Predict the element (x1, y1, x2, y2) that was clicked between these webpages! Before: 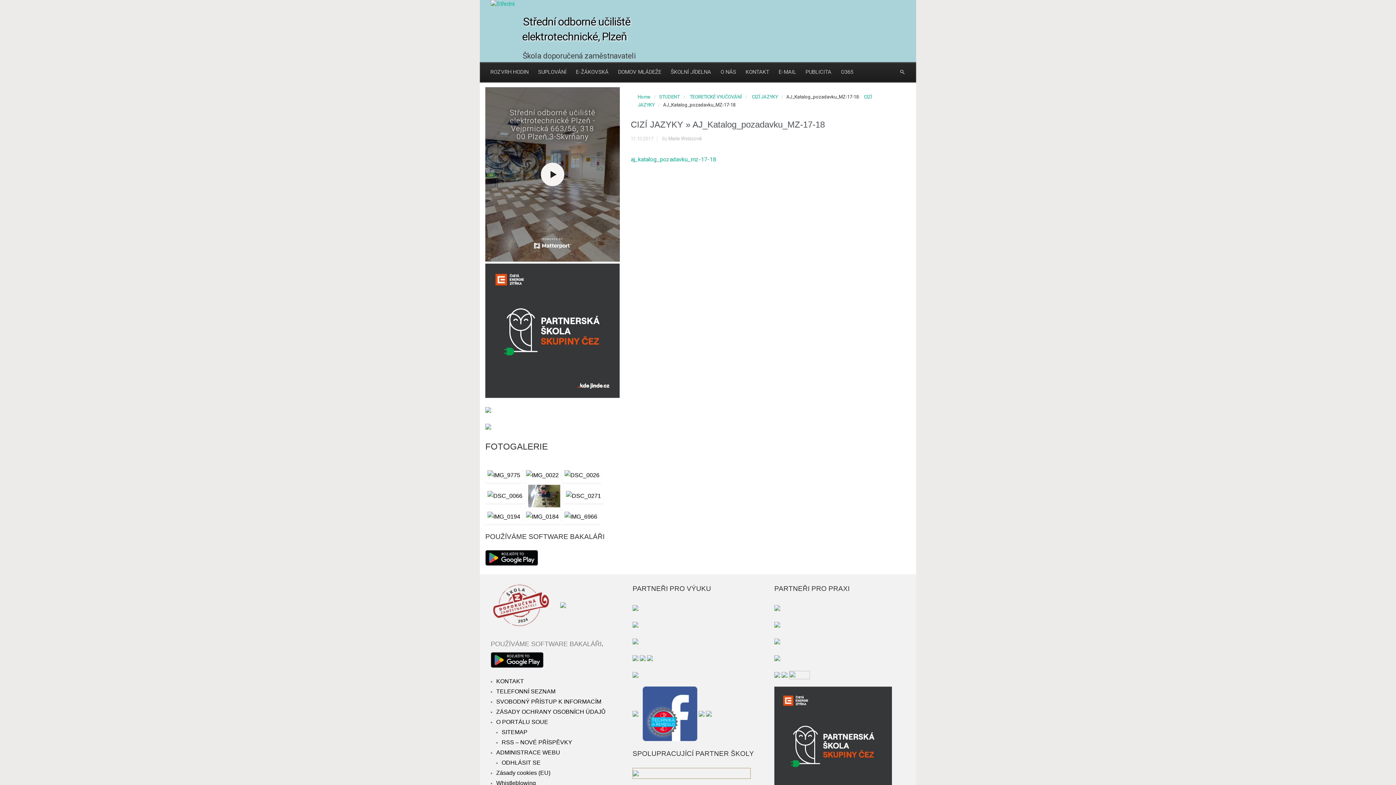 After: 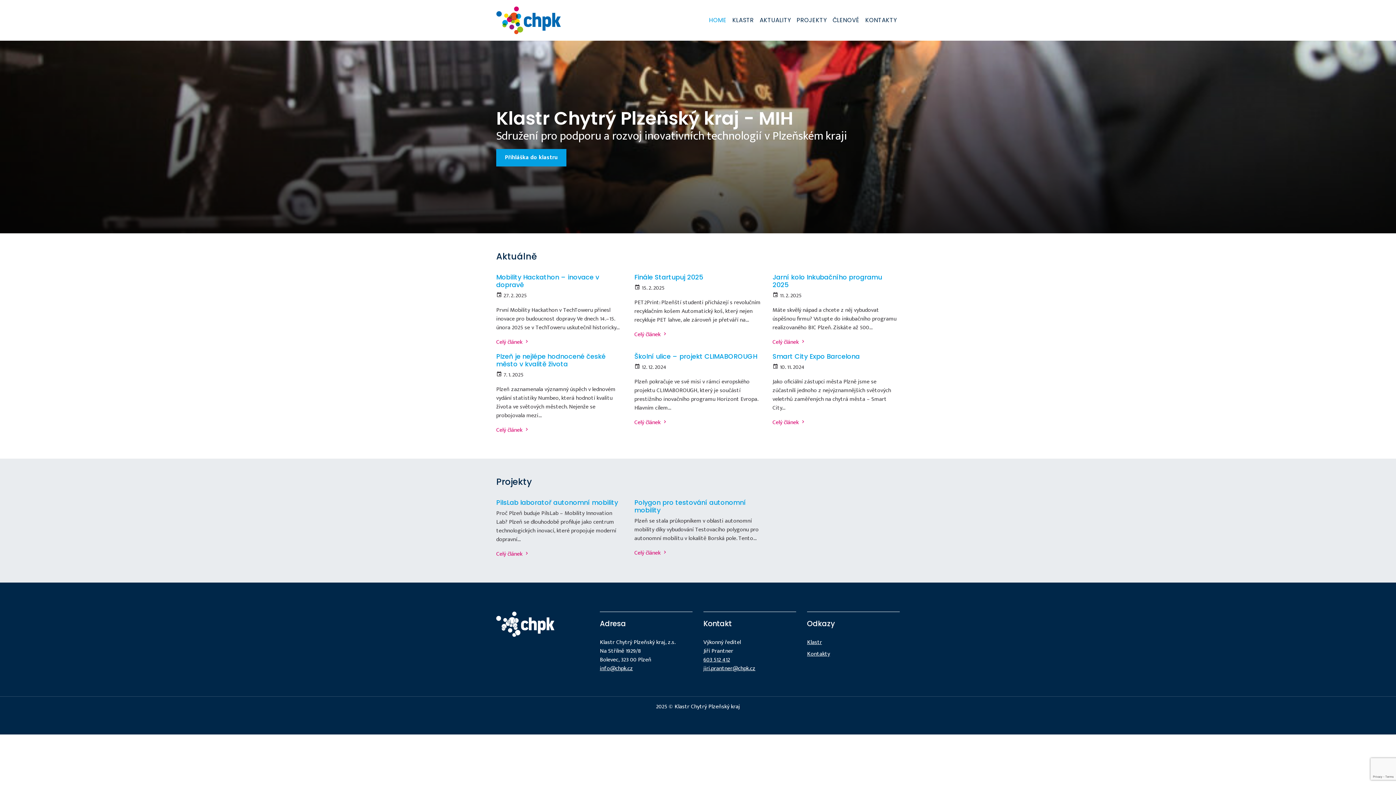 Action: bbox: (774, 603, 780, 612)